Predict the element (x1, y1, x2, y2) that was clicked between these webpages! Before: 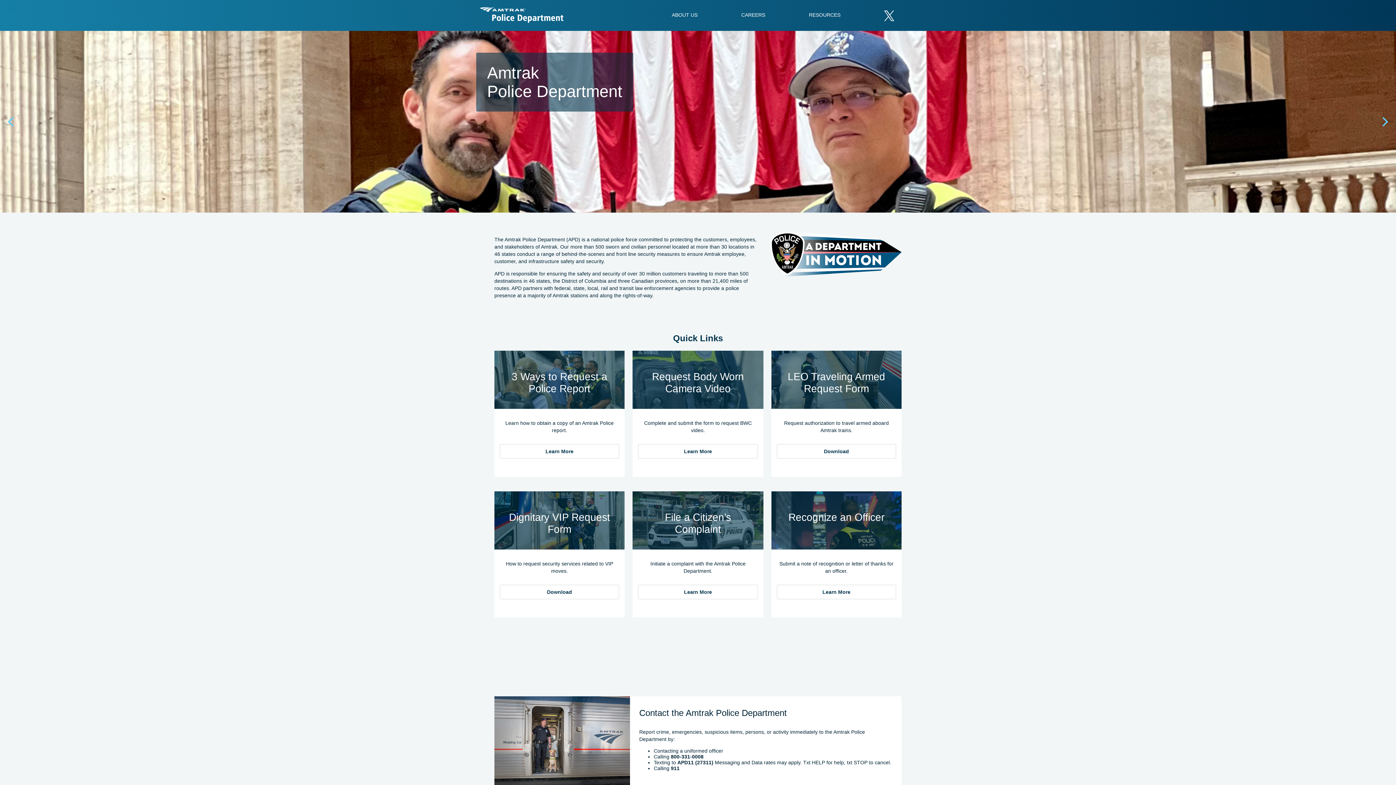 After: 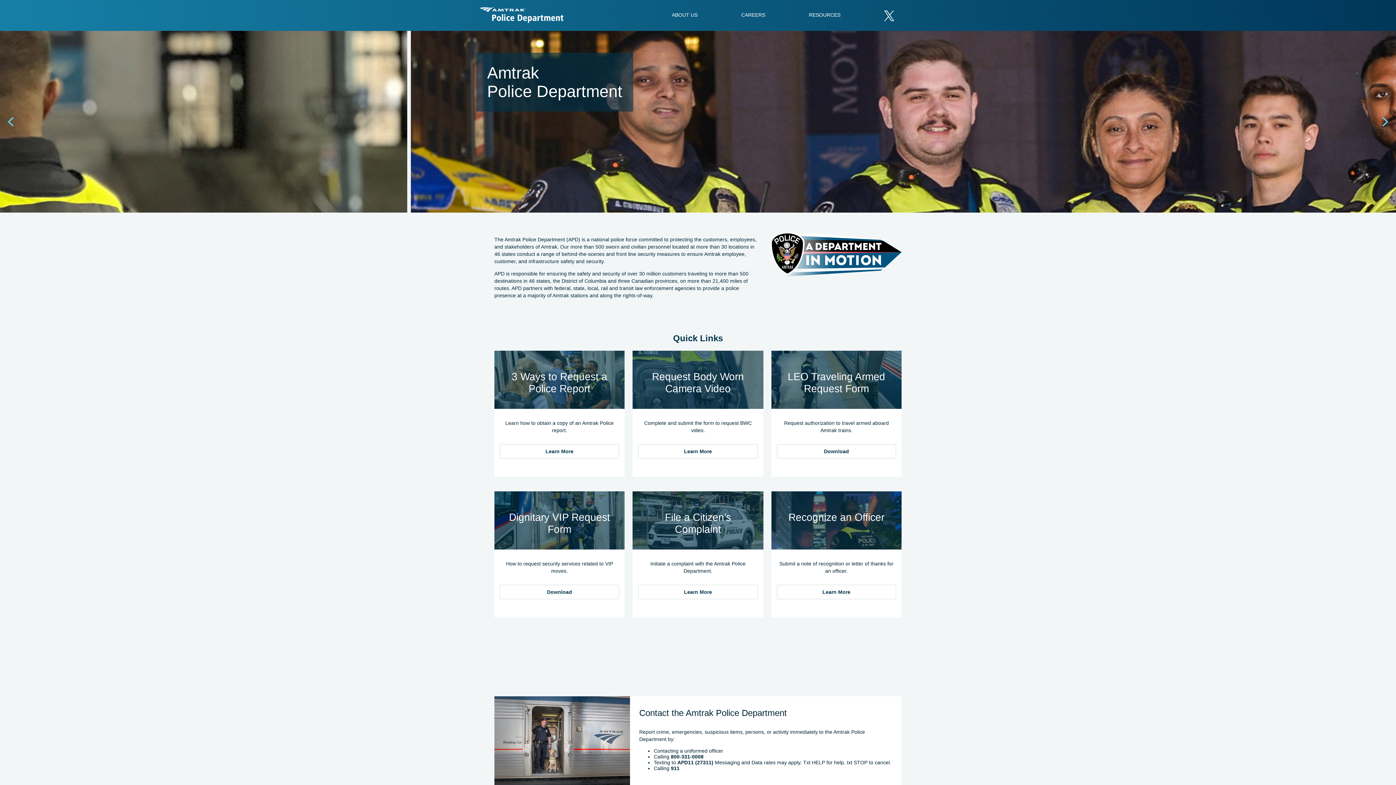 Action: bbox: (632, 350, 763, 409) label: Request Body Worn Camera Video